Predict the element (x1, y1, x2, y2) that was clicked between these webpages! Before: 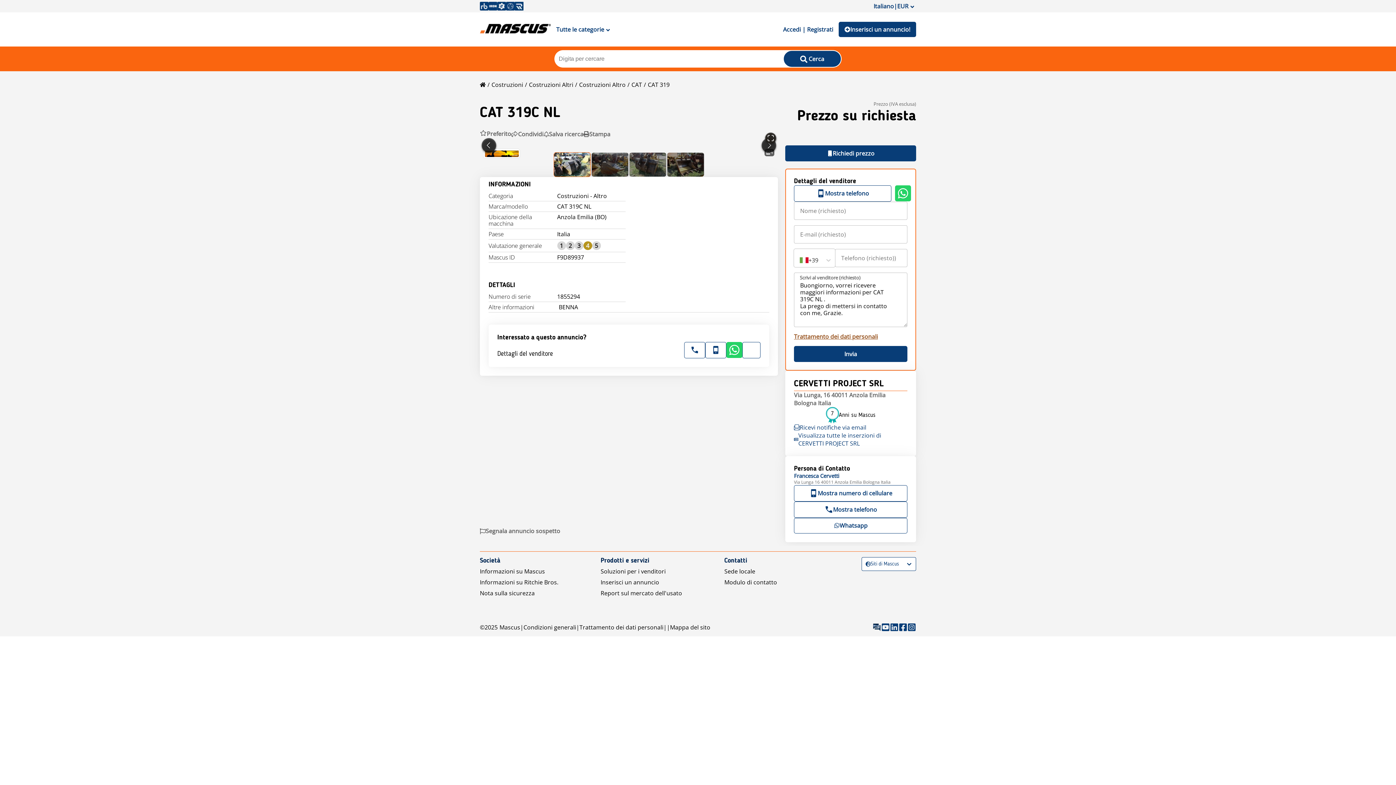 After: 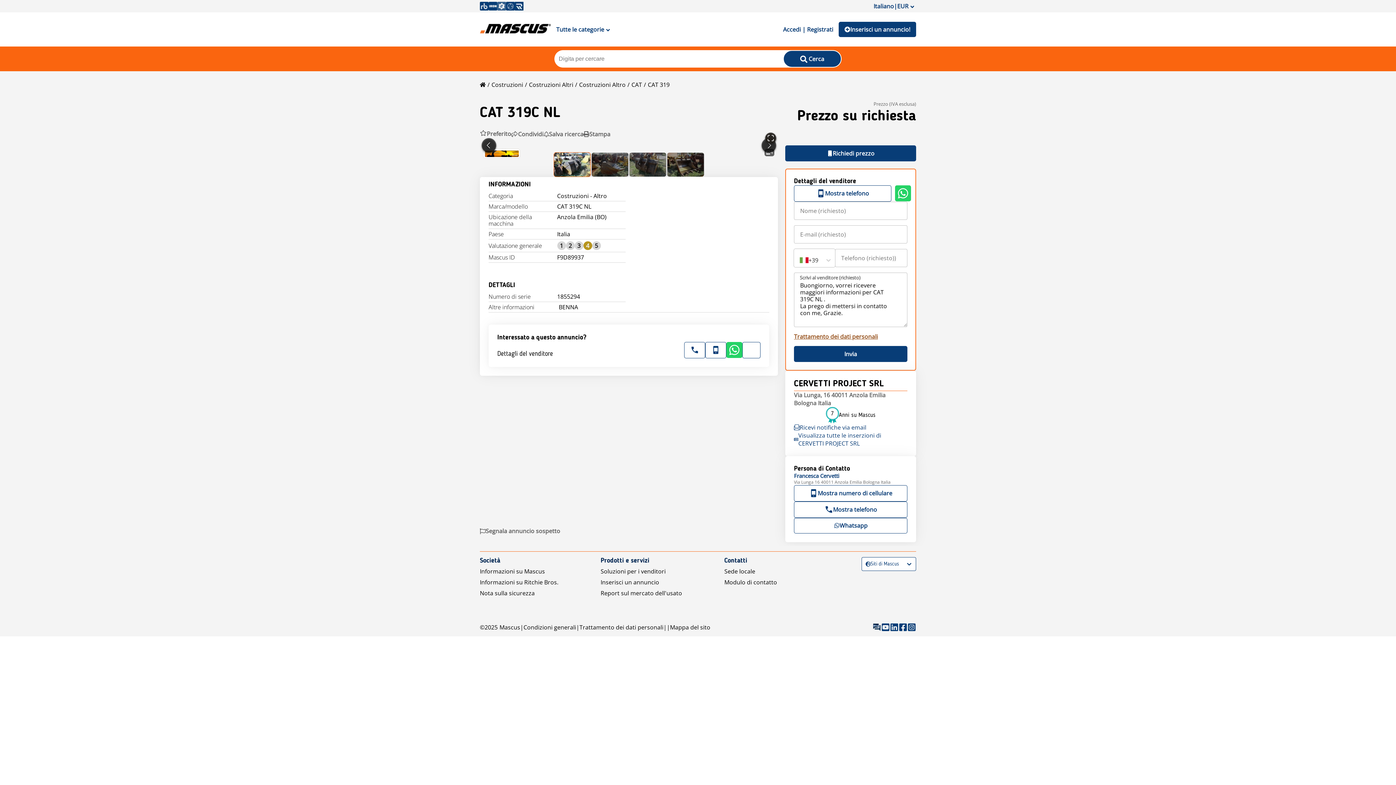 Action: bbox: (497, 1, 506, 10)